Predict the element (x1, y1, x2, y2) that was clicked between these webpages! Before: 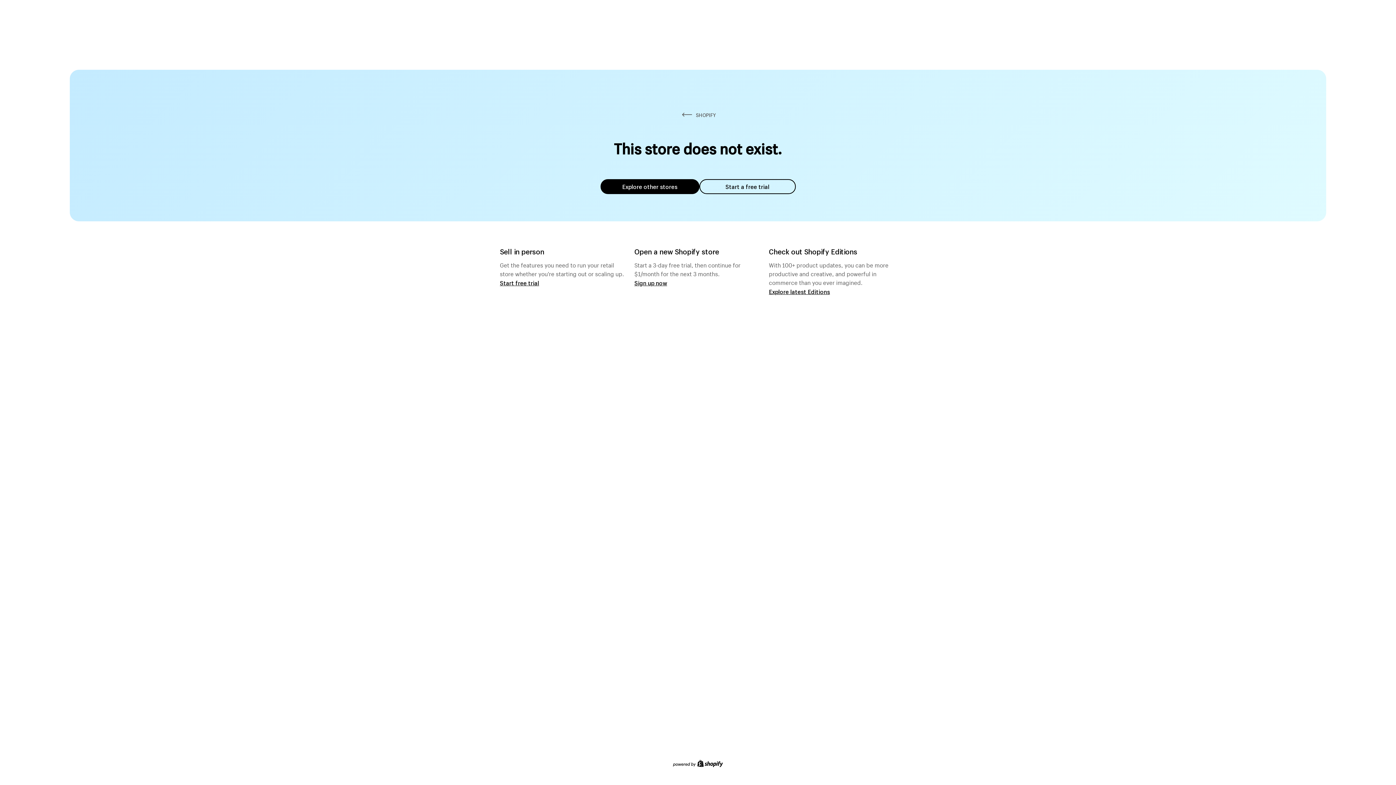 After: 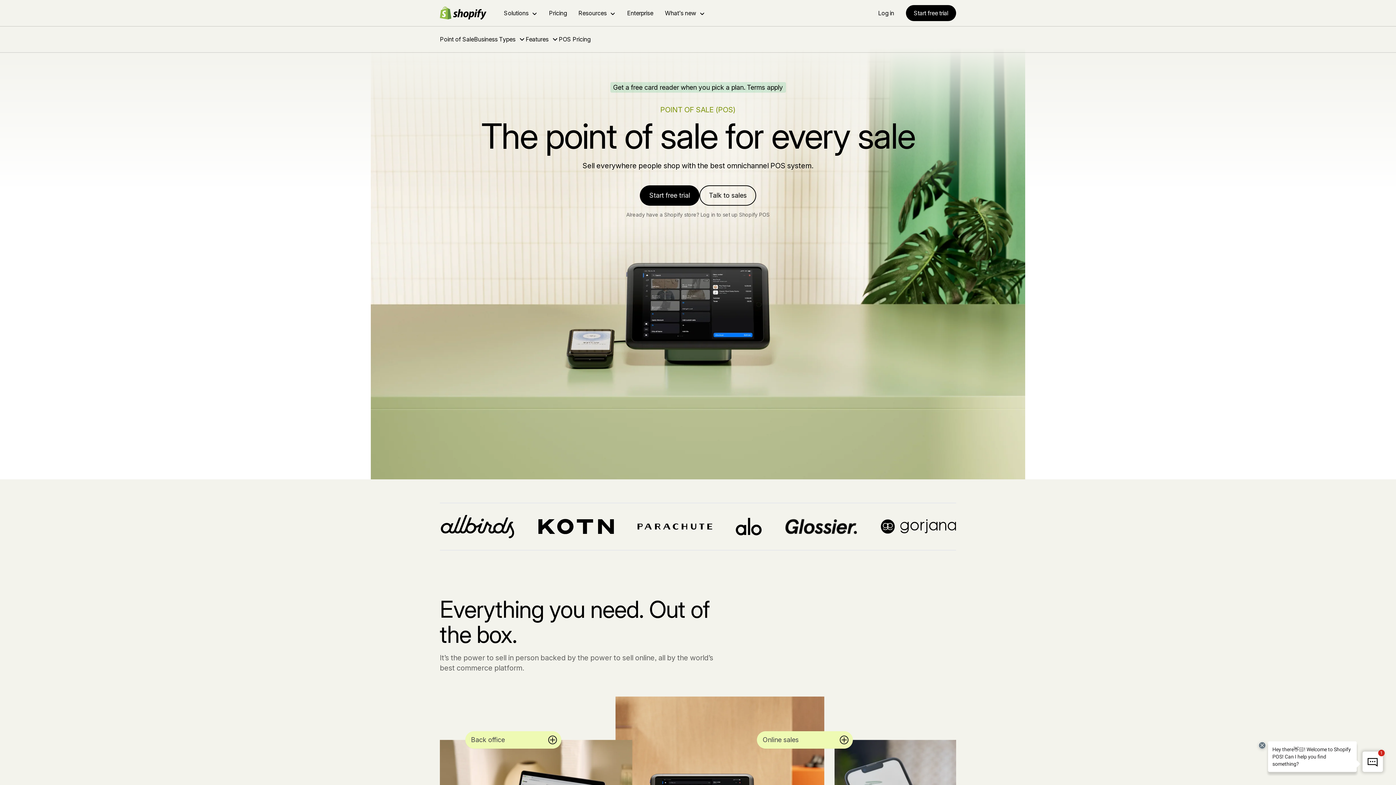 Action: bbox: (500, 279, 539, 286) label: Start free trial